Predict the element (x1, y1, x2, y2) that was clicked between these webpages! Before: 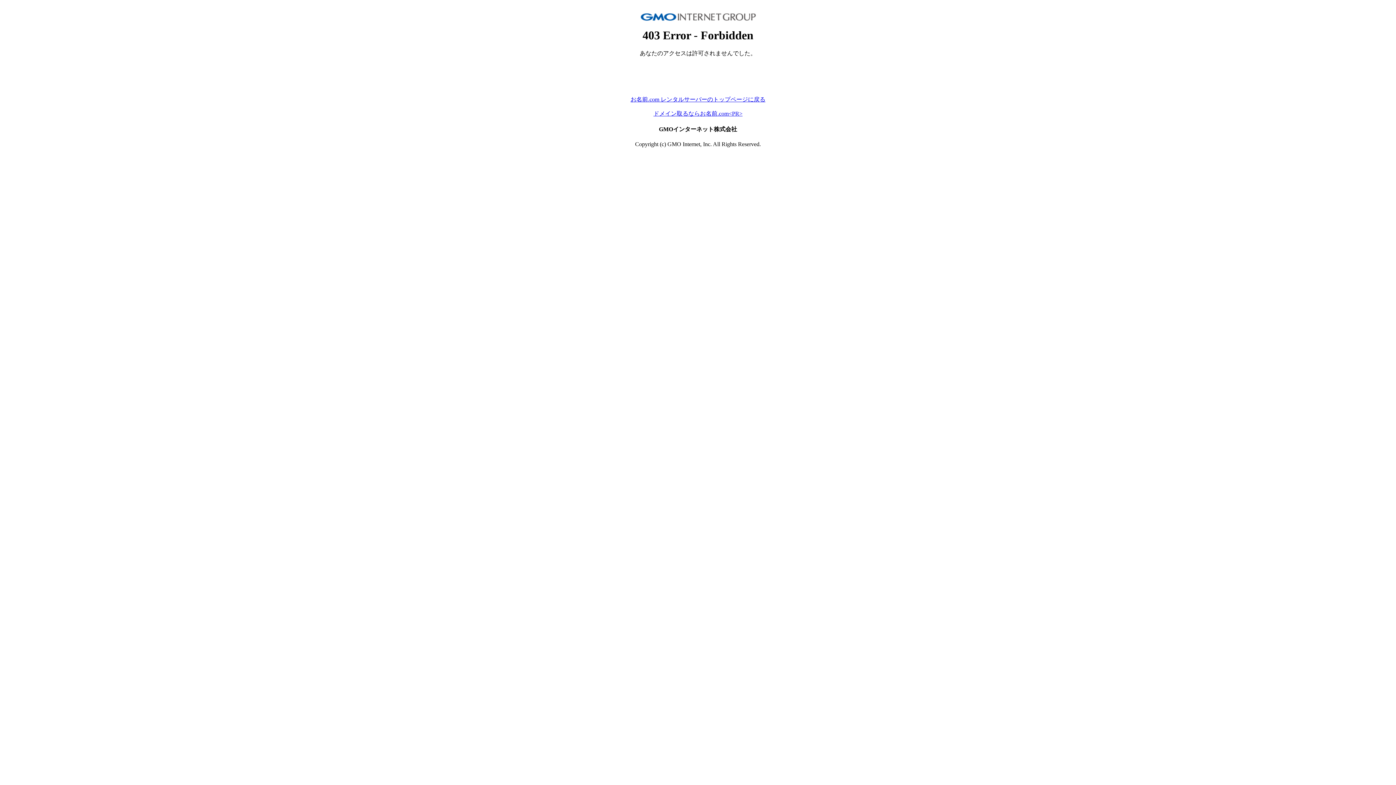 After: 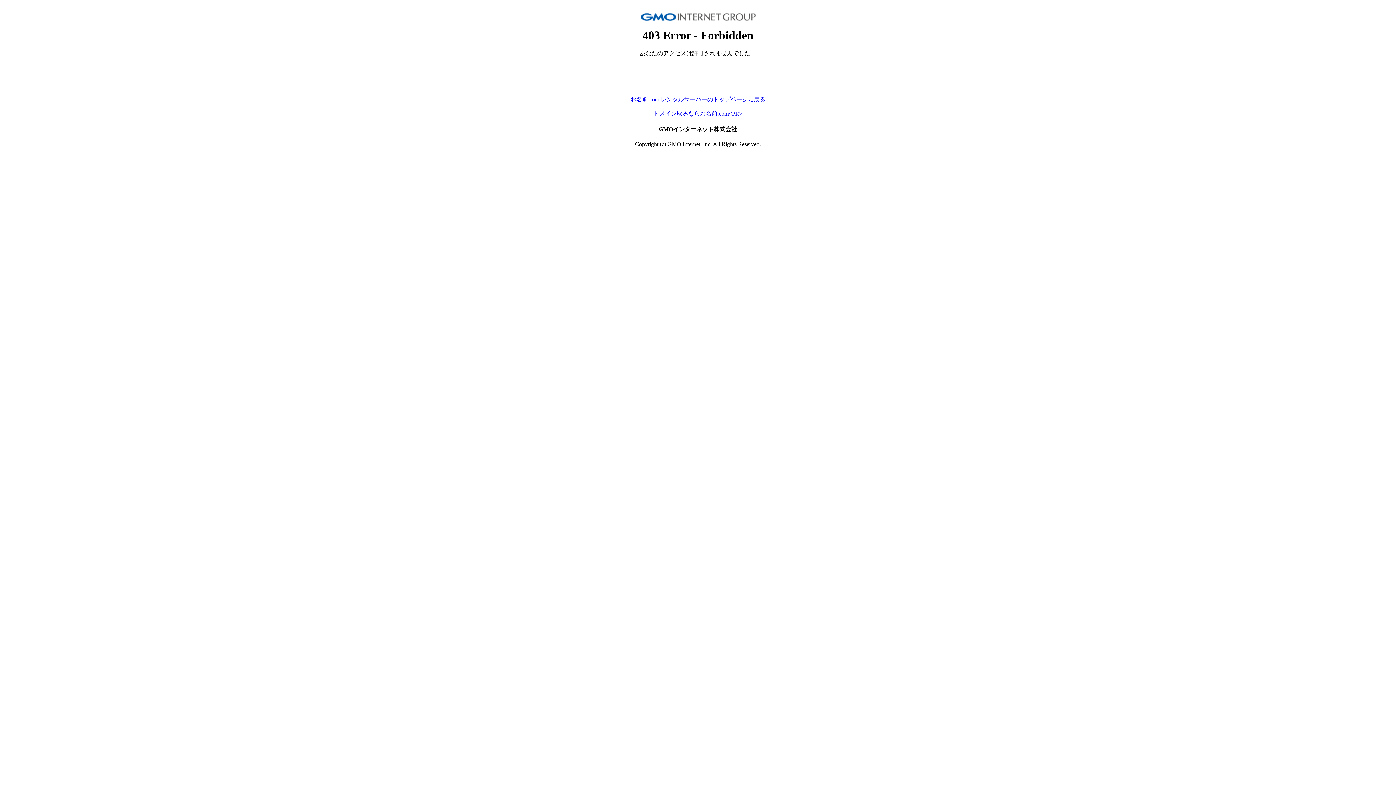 Action: label: お名前.com レンタルサーバーのトップページに戻る bbox: (630, 96, 765, 102)